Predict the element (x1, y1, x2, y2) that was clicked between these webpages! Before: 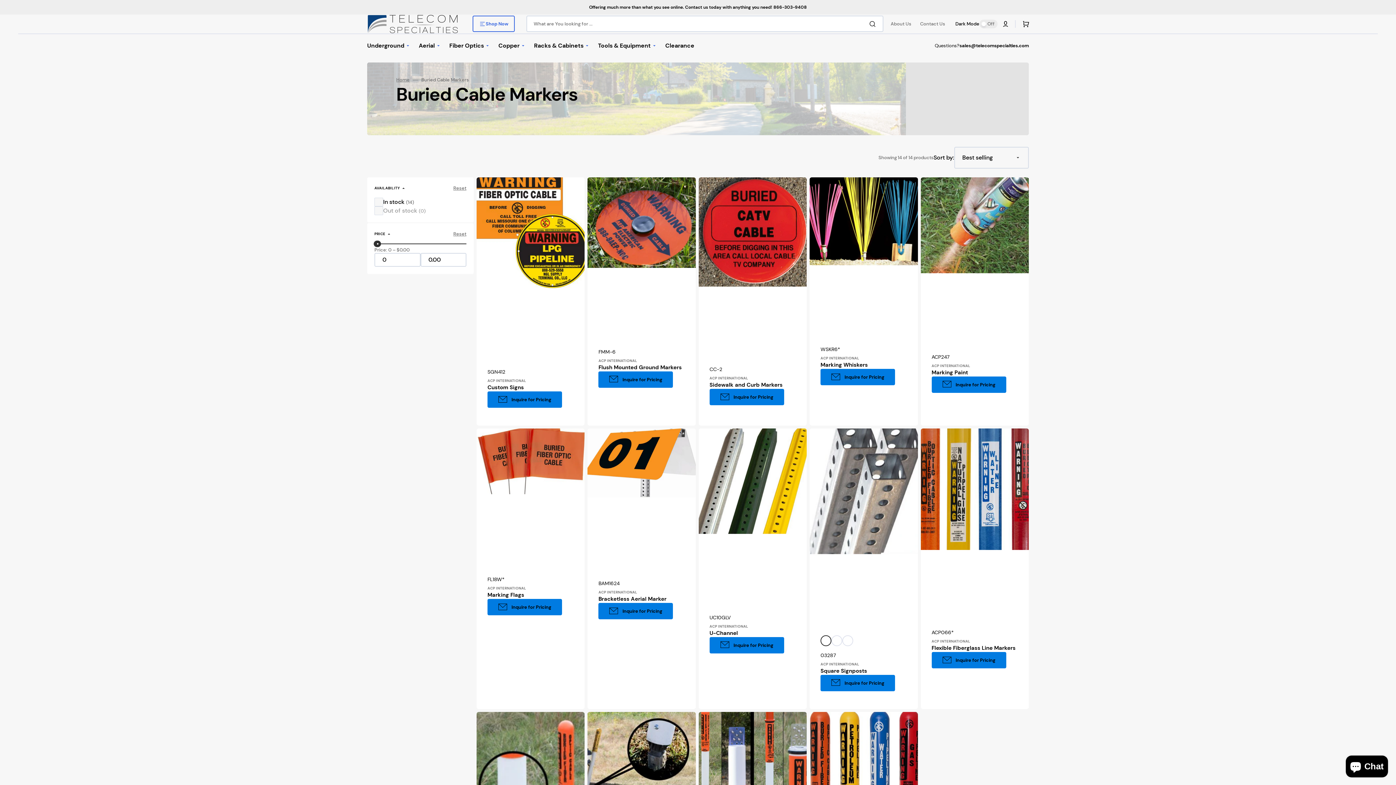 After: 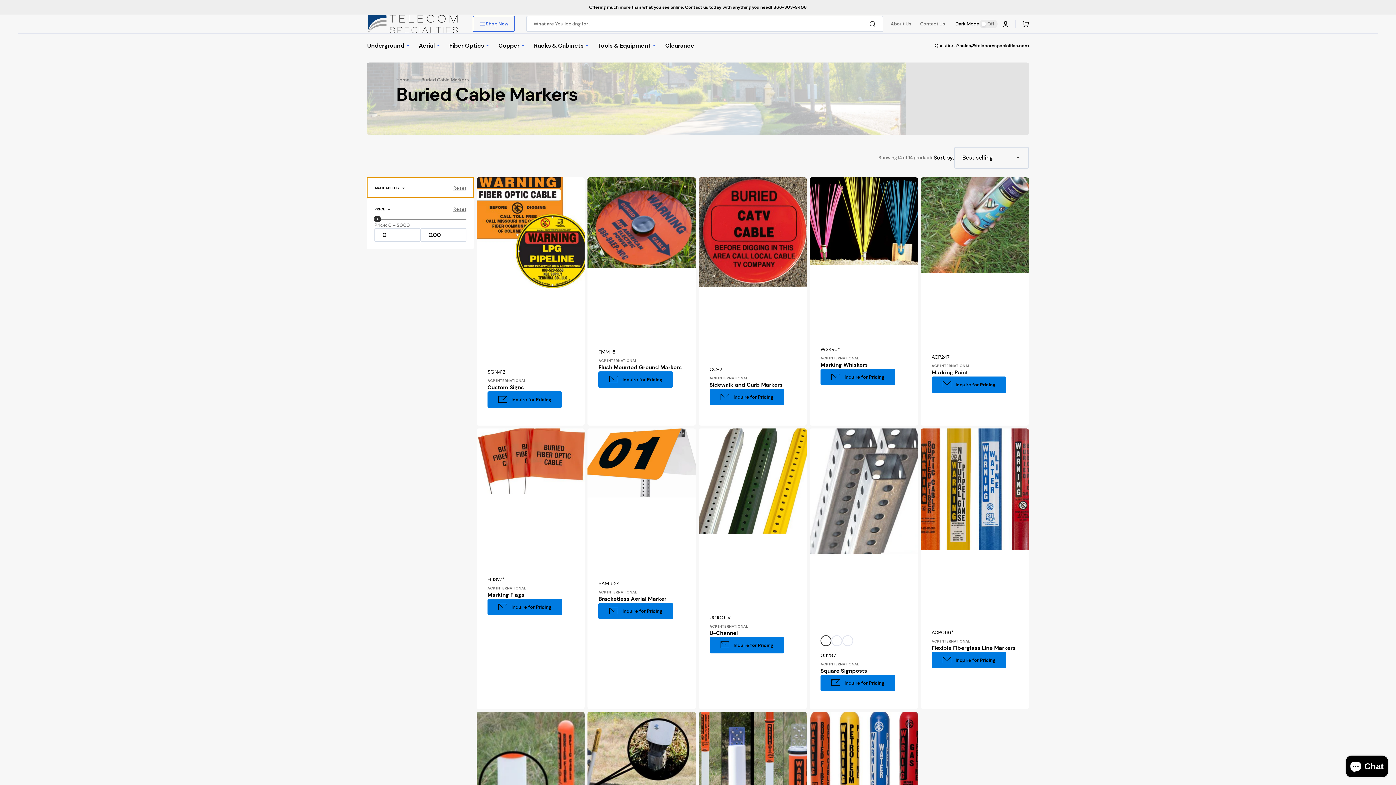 Action: label: AVAILABILITY
Reset bbox: (367, 177, 473, 197)